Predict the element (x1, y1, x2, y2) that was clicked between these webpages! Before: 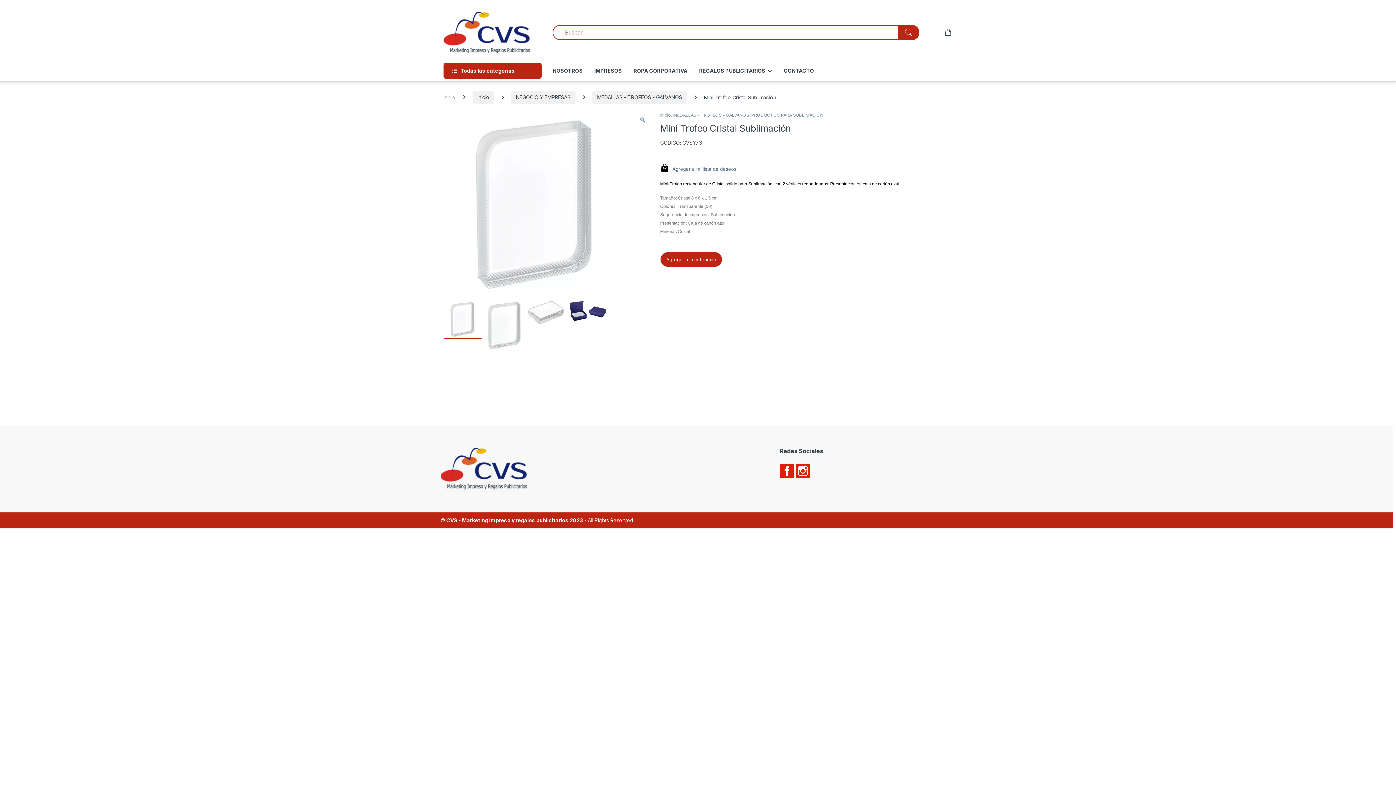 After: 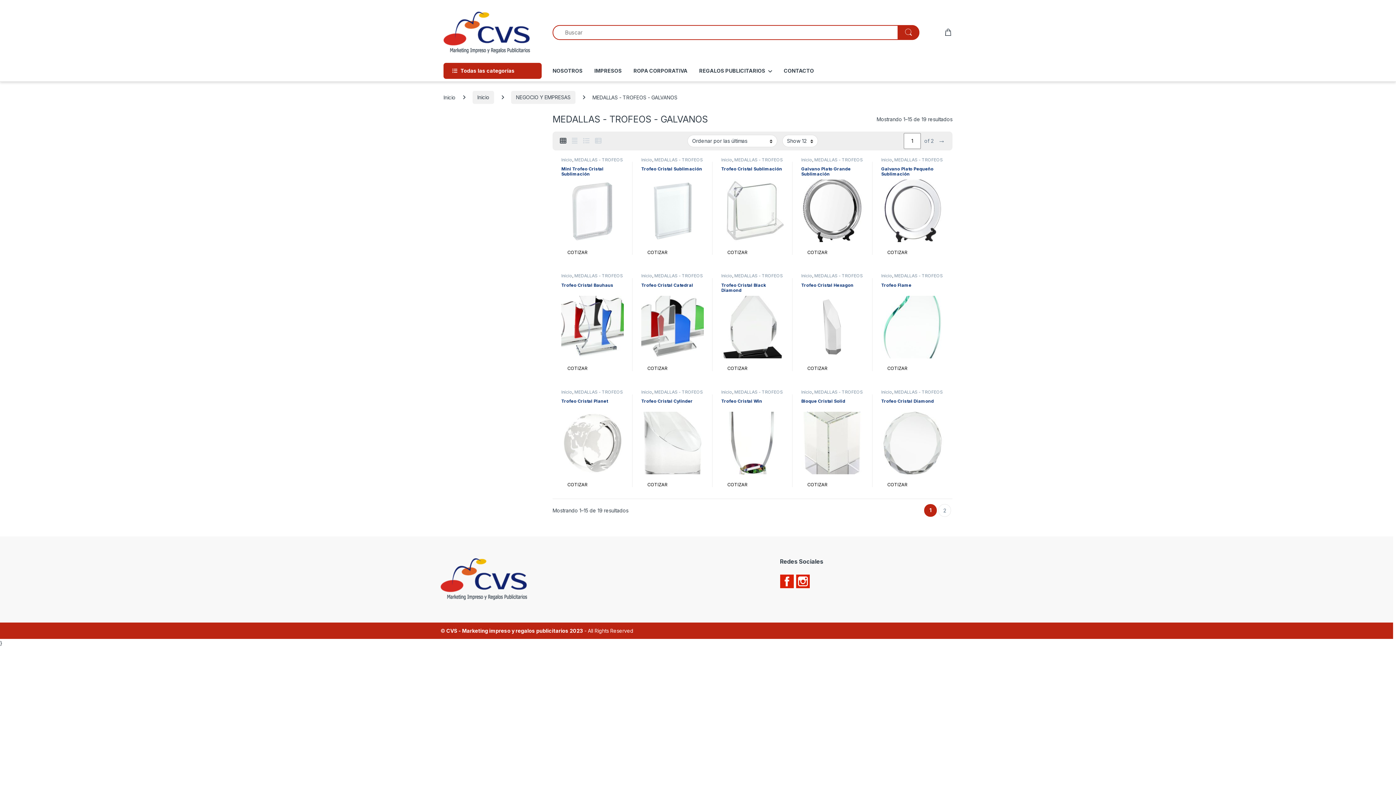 Action: bbox: (592, 90, 687, 103) label: MEDALLAS - TROFEOS - GALVANOS